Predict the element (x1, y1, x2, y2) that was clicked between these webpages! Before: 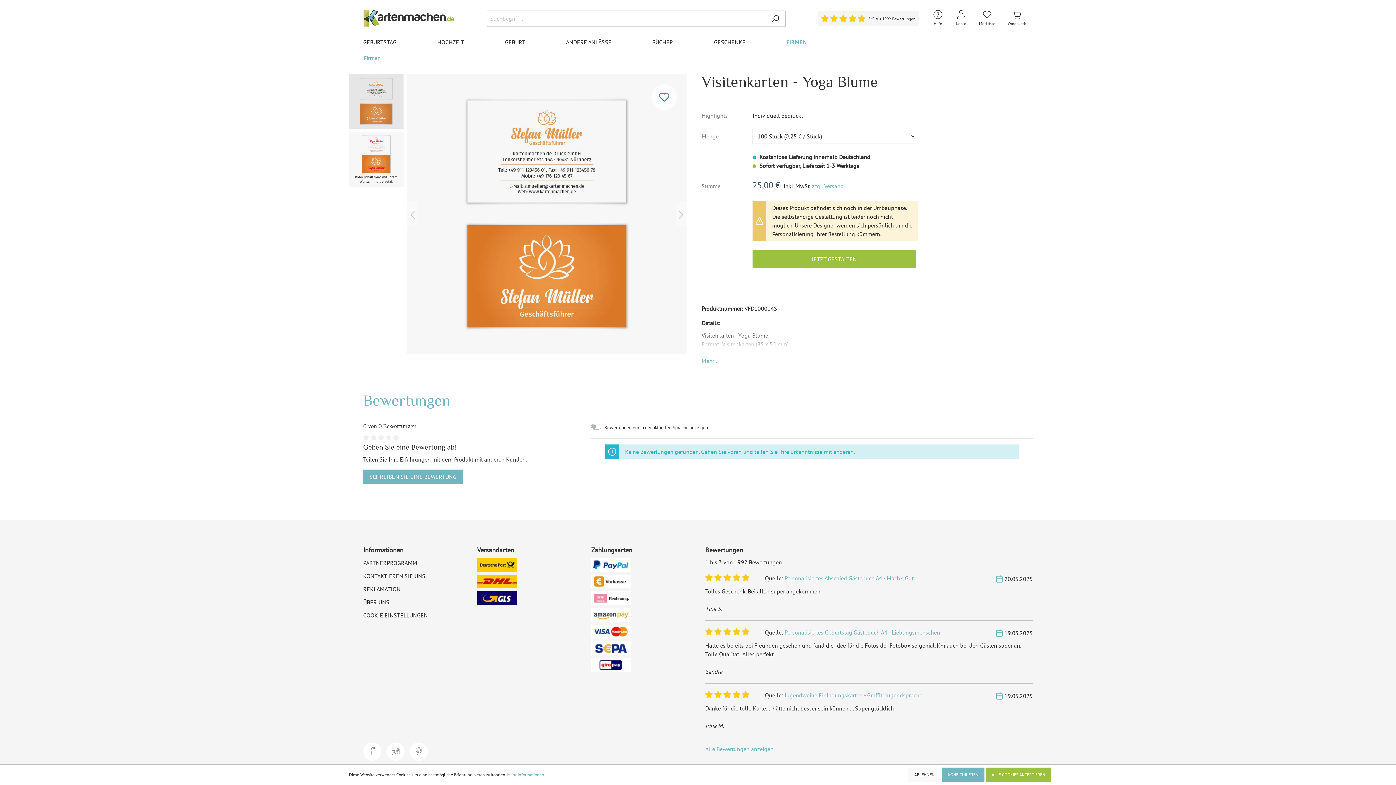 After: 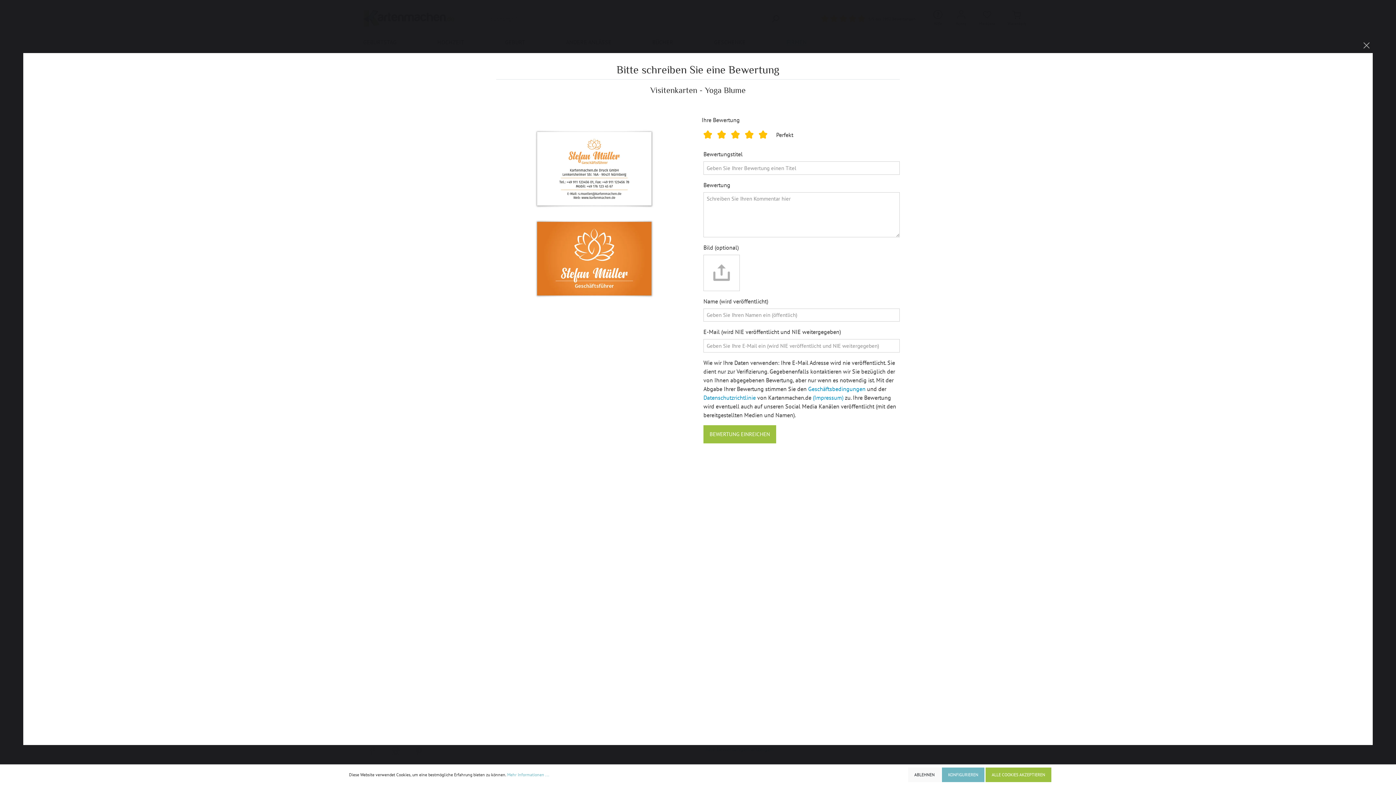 Action: bbox: (363, 469, 462, 484) label: SCHREIBEN SIE EINE BEWERTUNG